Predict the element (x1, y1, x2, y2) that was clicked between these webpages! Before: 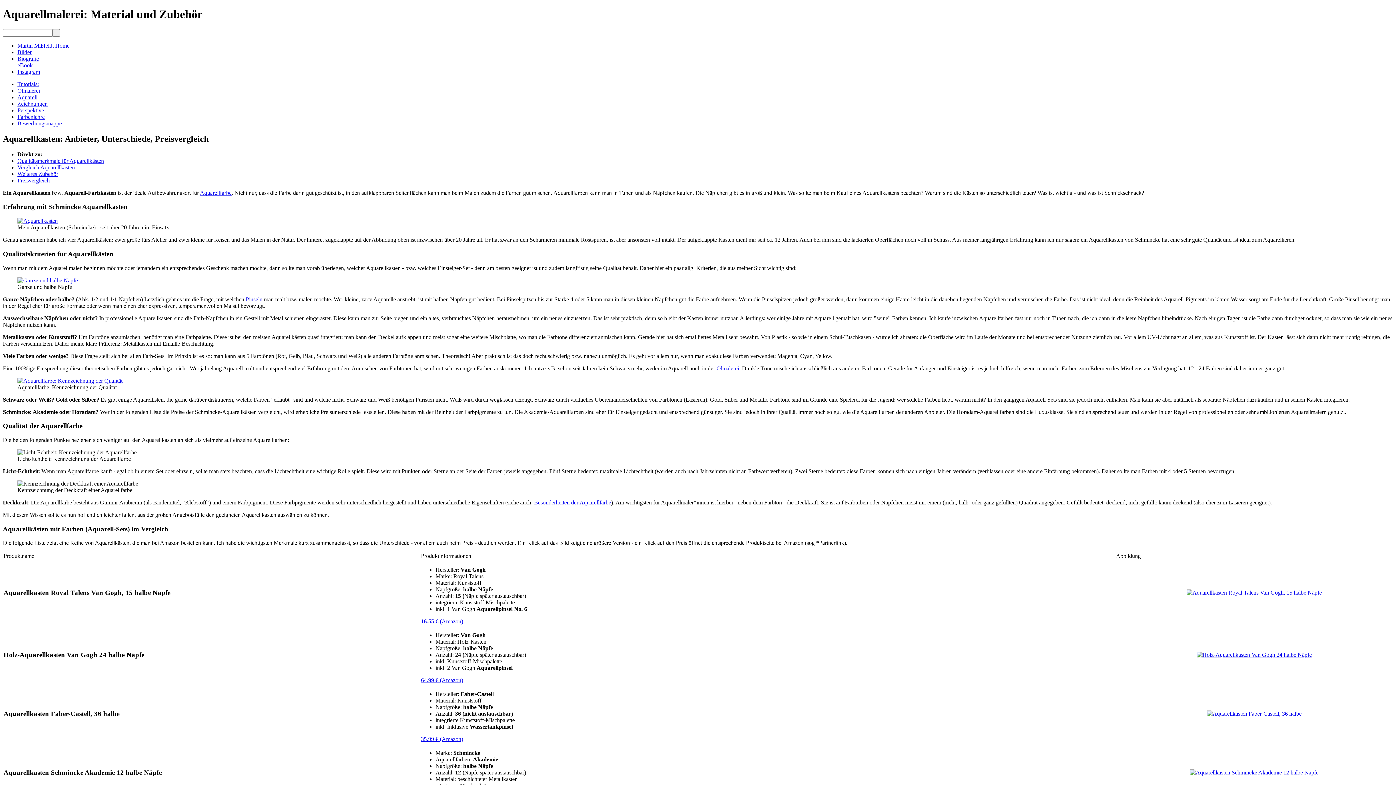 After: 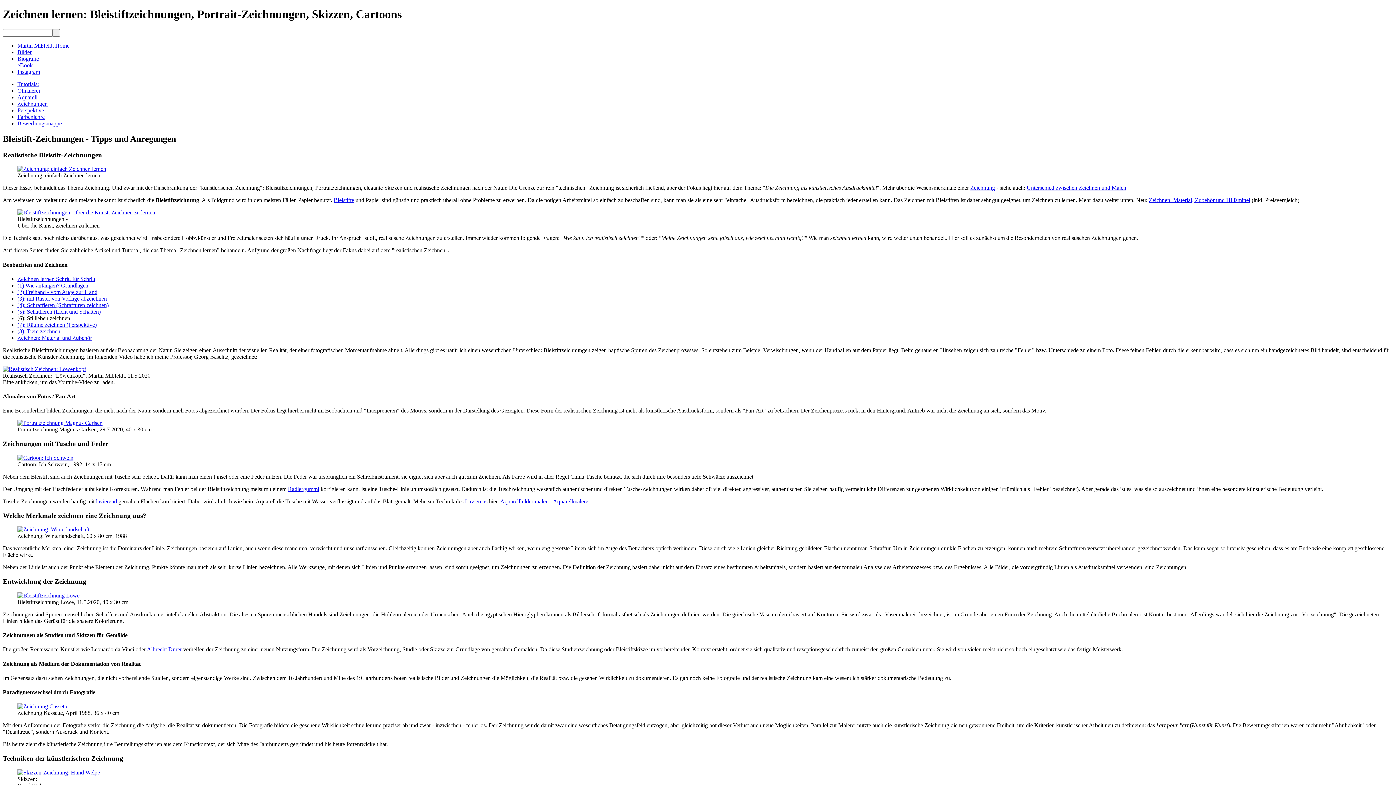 Action: bbox: (17, 100, 47, 106) label: Zeichnungen